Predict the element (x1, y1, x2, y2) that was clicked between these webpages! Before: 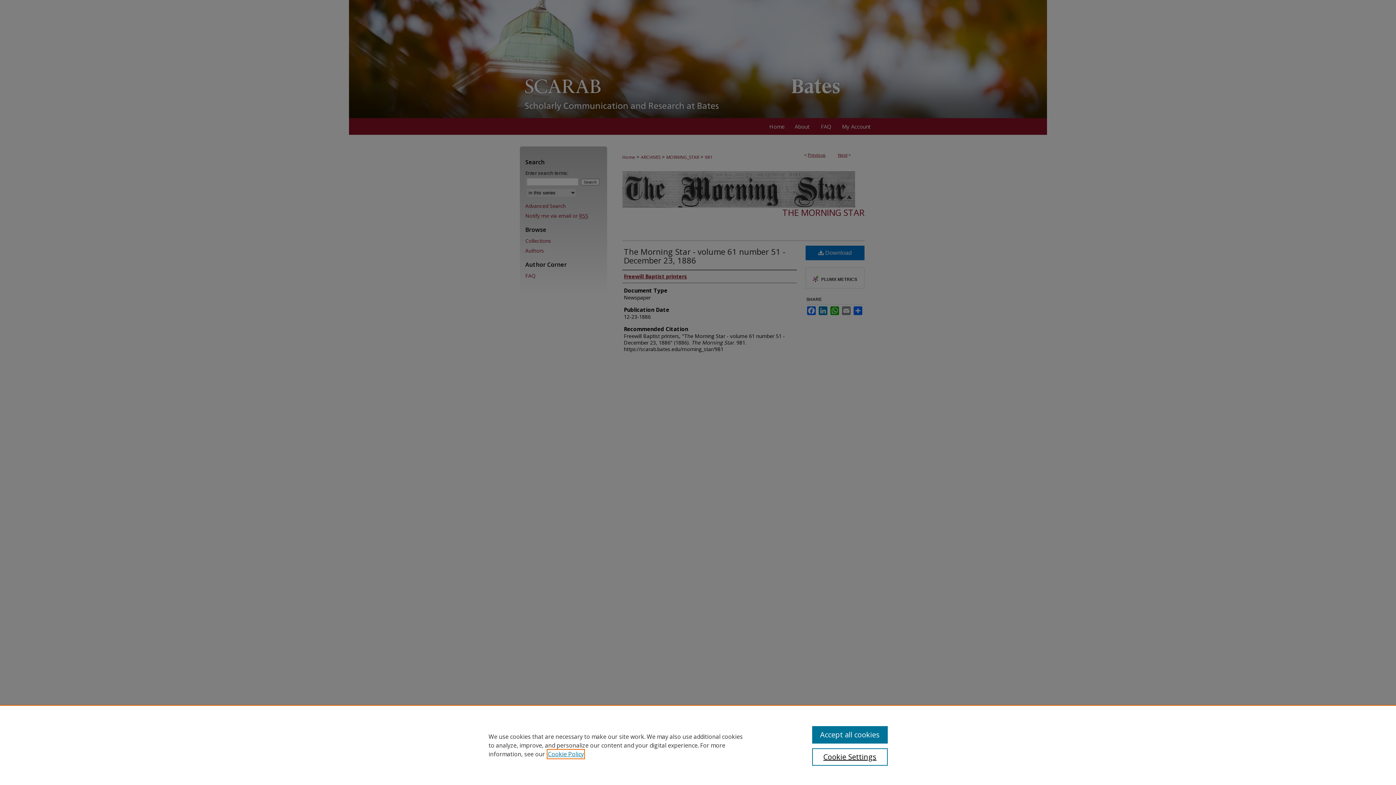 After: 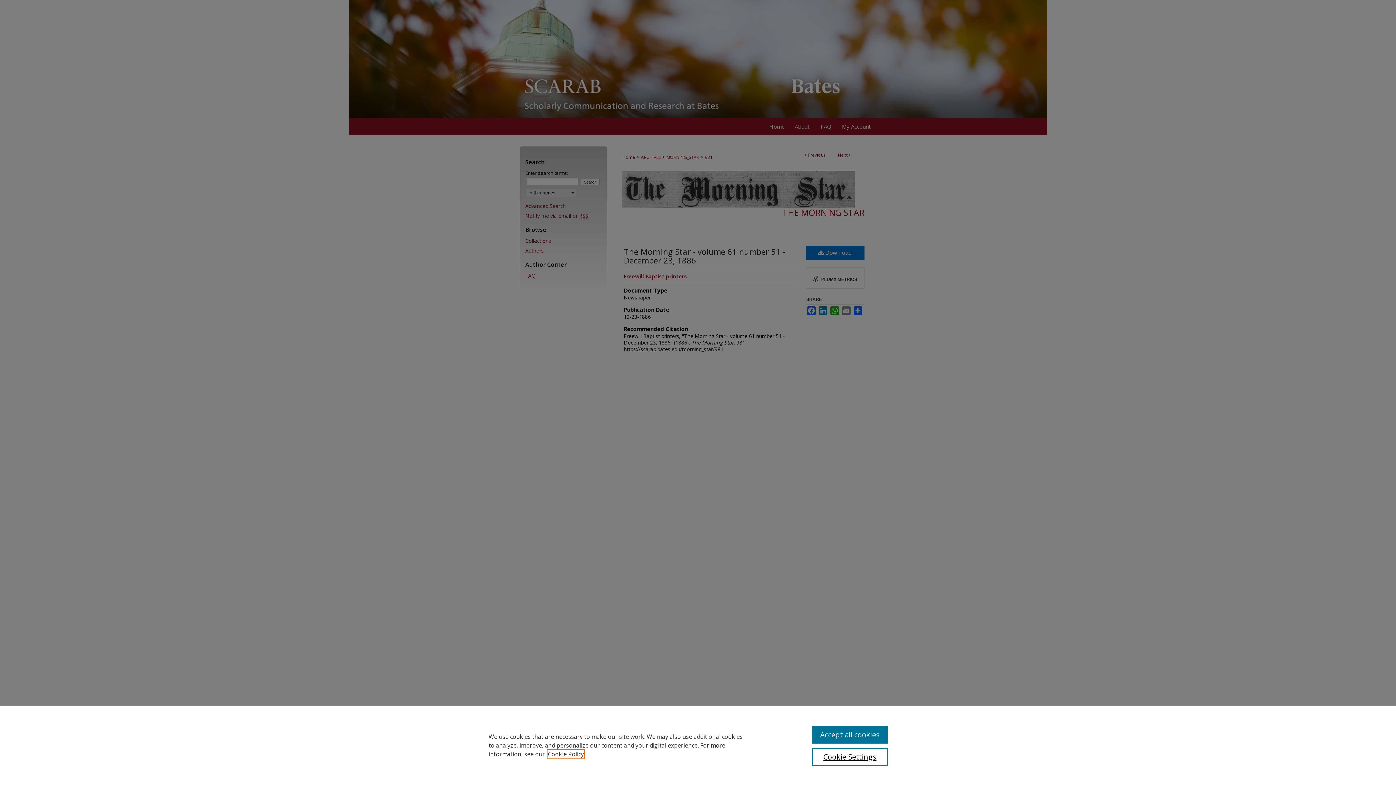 Action: label: , opens in a new tab bbox: (548, 750, 584, 758)